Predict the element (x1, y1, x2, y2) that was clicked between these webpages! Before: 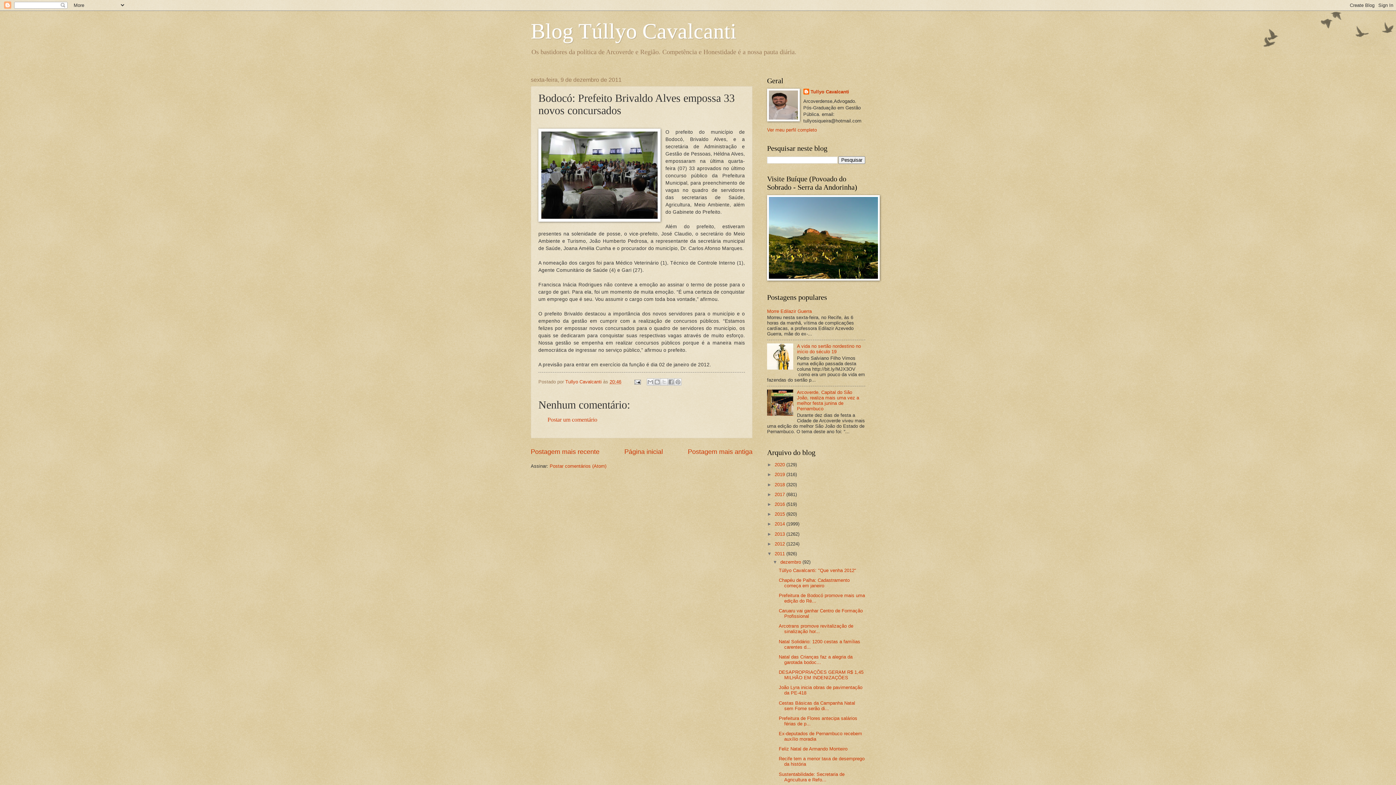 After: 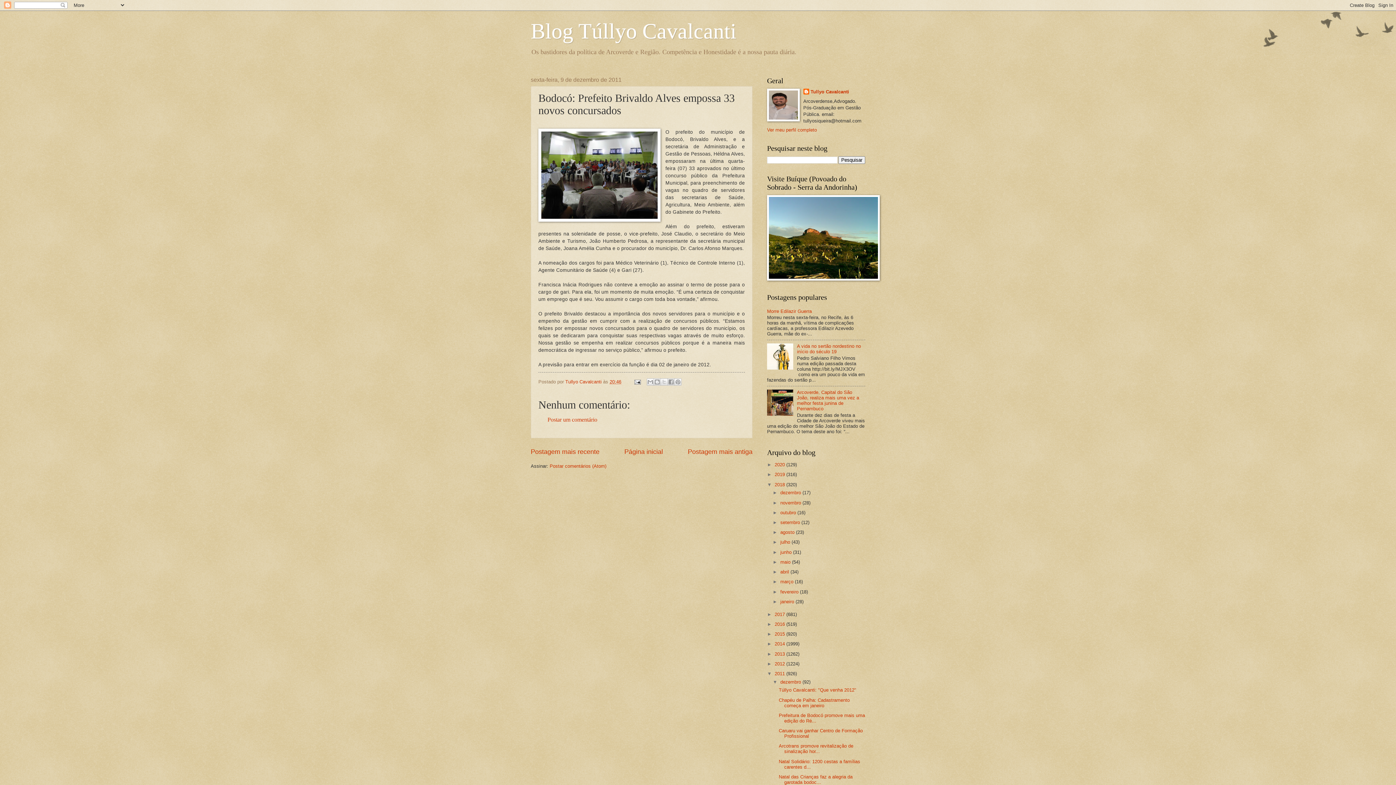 Action: bbox: (767, 482, 774, 487) label: ►  